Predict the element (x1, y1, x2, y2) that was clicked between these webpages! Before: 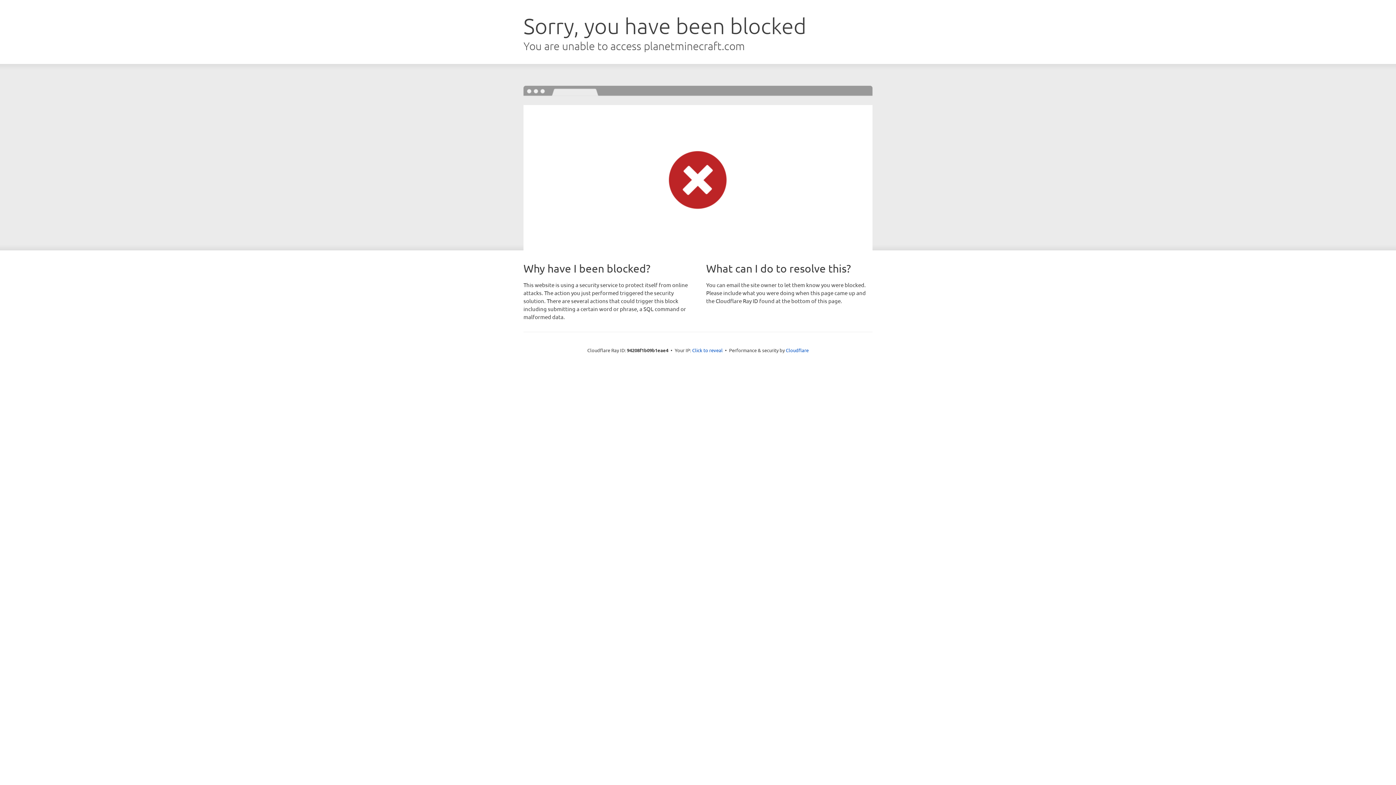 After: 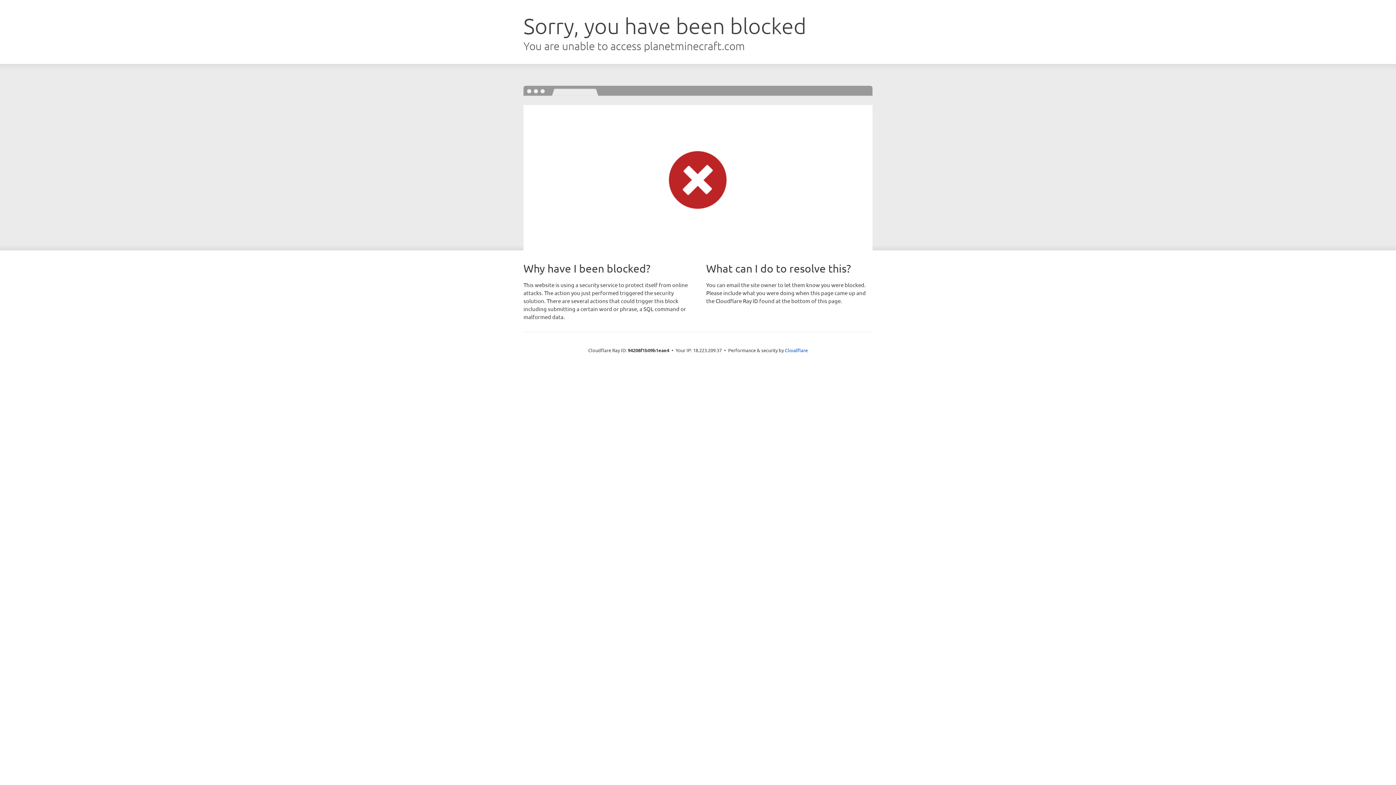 Action: bbox: (692, 346, 722, 353) label: Click to reveal